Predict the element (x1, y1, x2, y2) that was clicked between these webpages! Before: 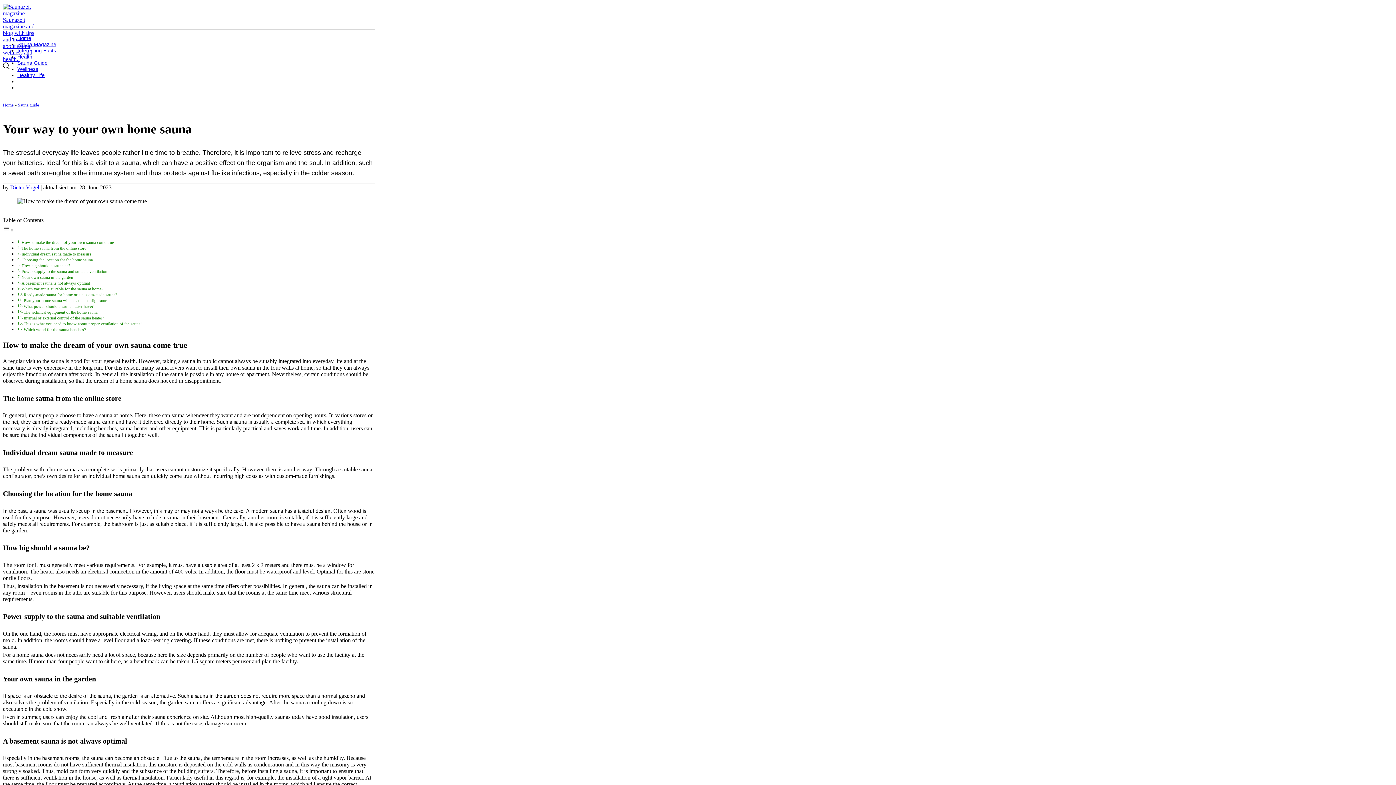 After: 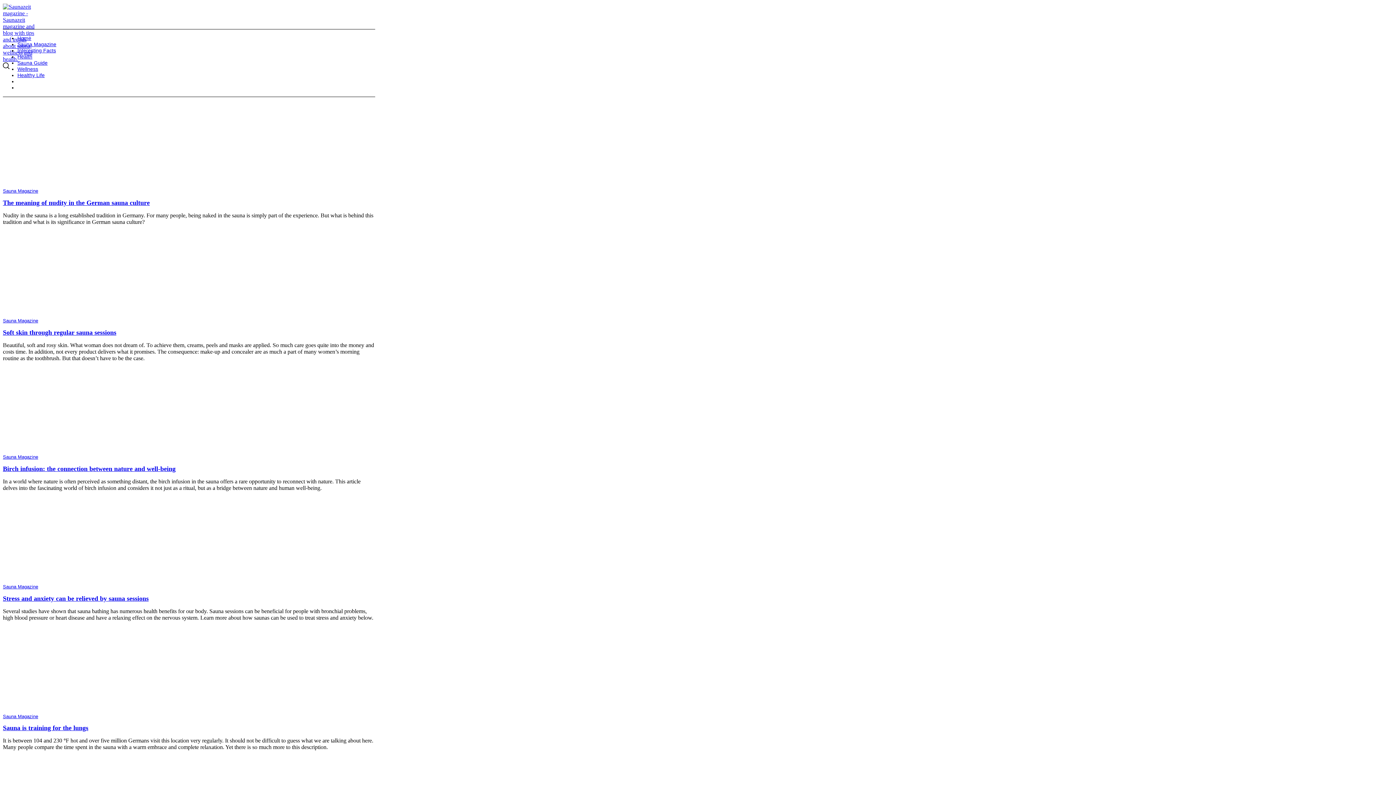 Action: label: Home bbox: (2, 102, 13, 107)